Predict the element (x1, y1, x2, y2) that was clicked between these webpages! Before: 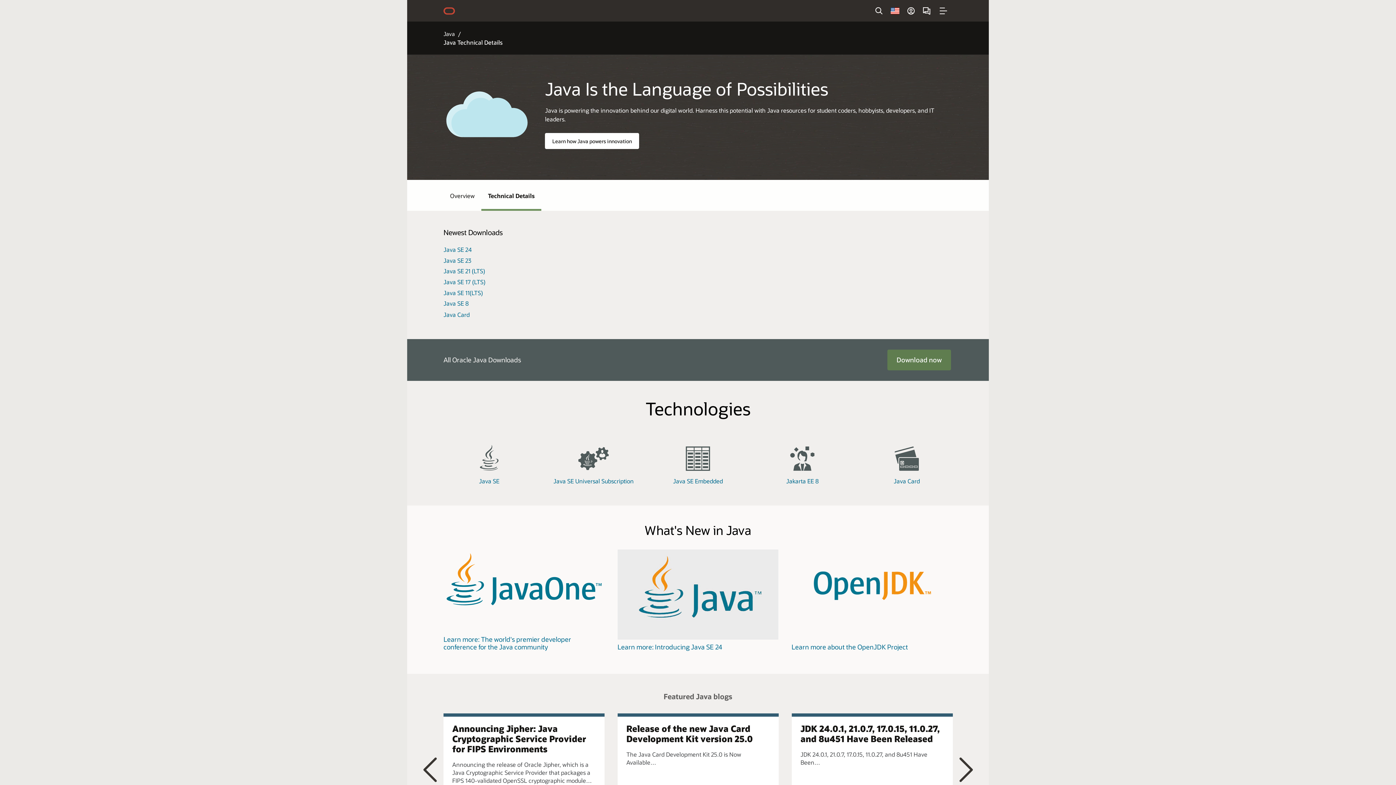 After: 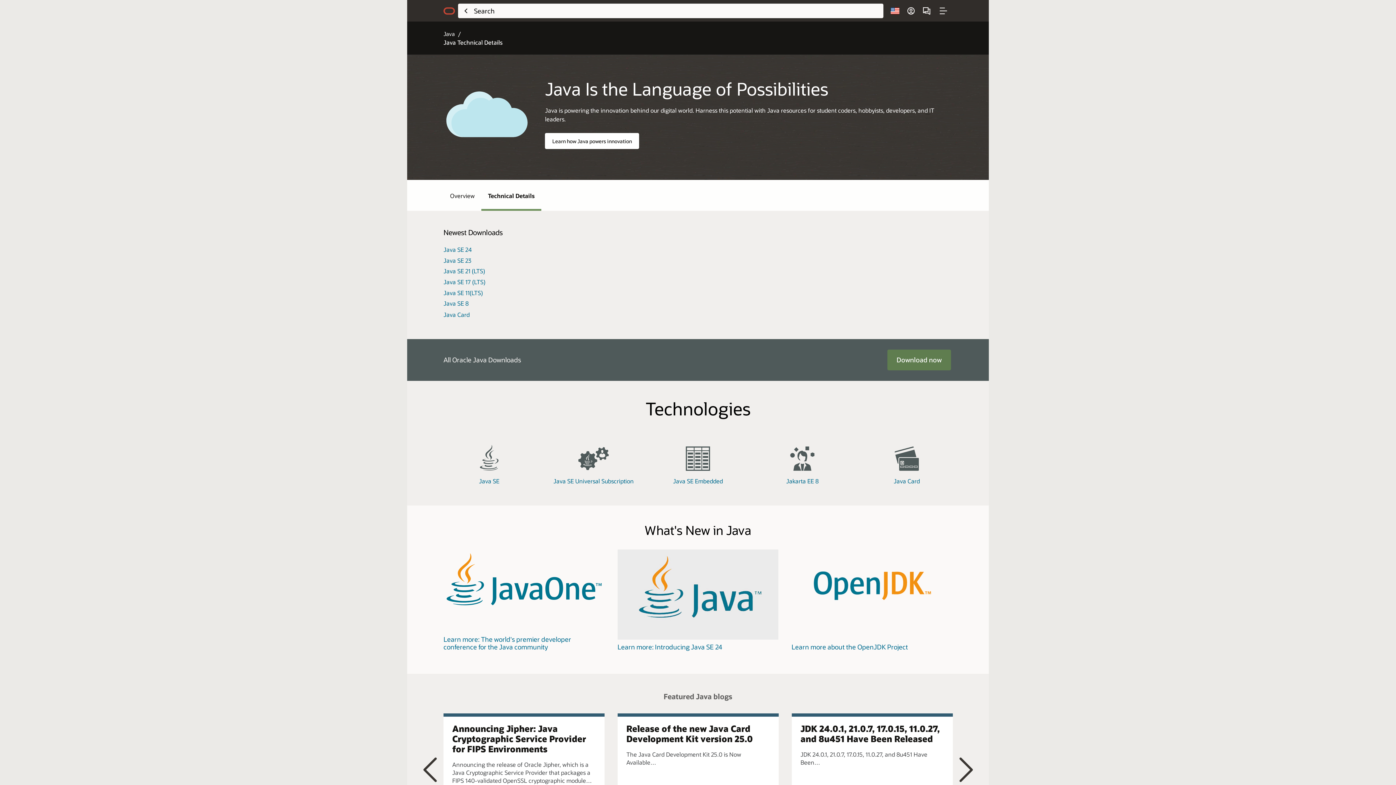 Action: label: Open Search Field bbox: (871, 2, 887, 18)